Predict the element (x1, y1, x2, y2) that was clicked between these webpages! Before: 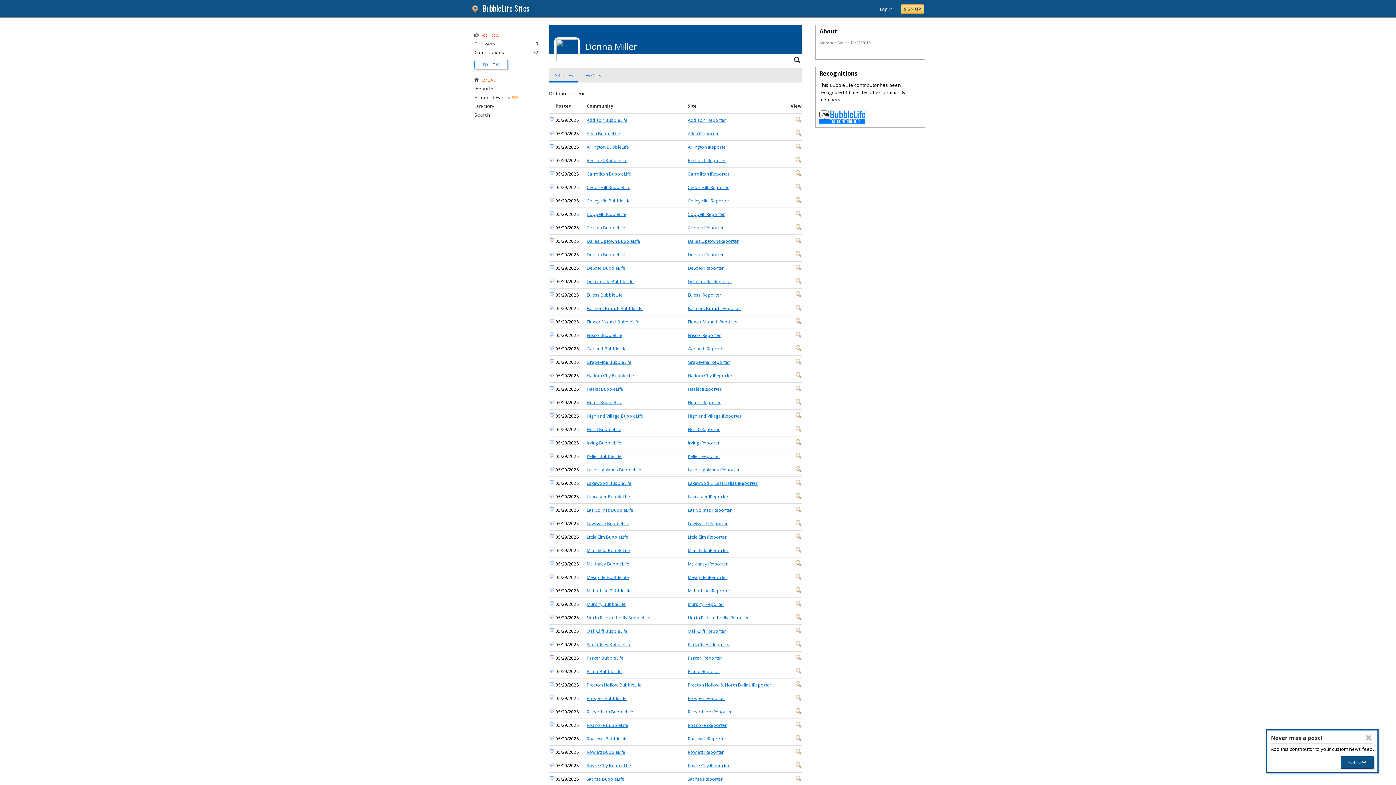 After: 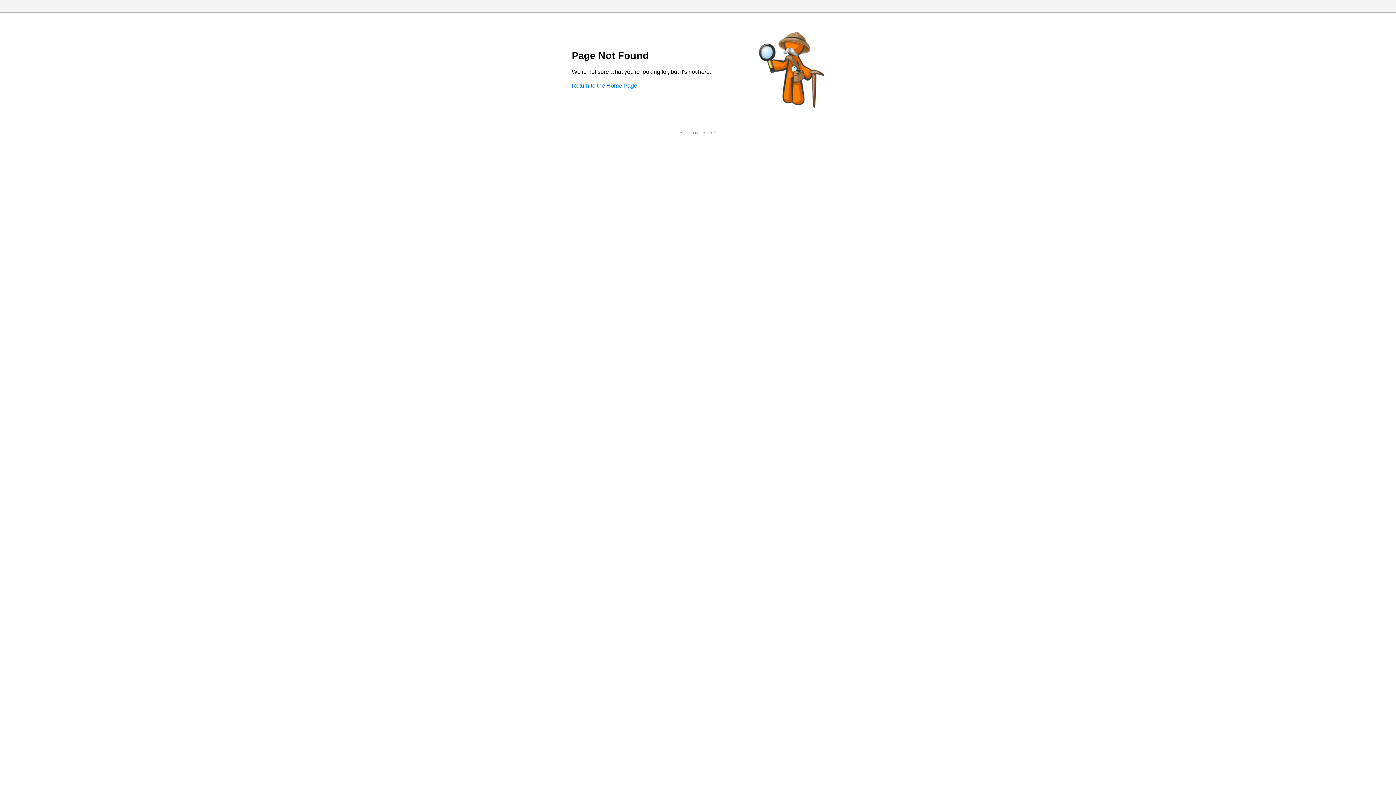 Action: bbox: (796, 131, 801, 137)